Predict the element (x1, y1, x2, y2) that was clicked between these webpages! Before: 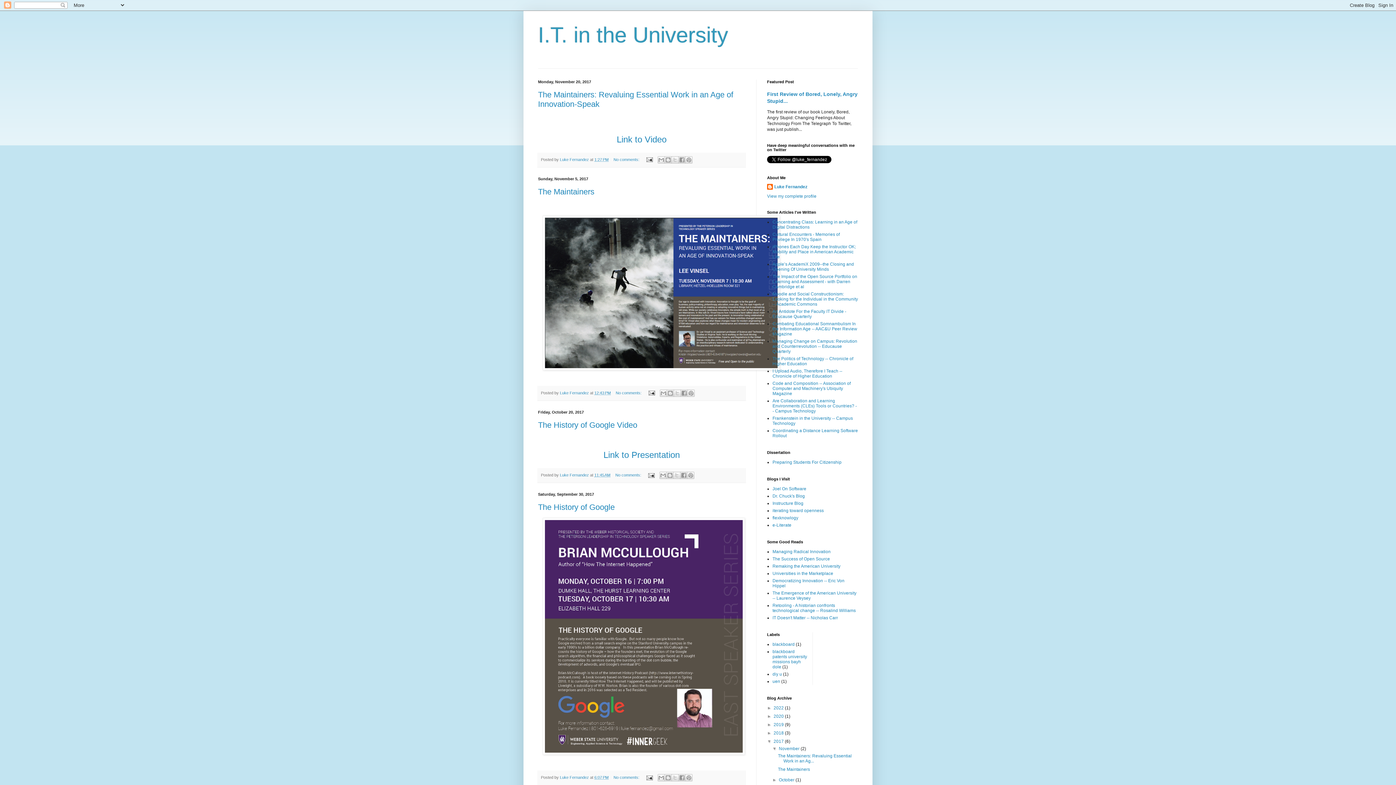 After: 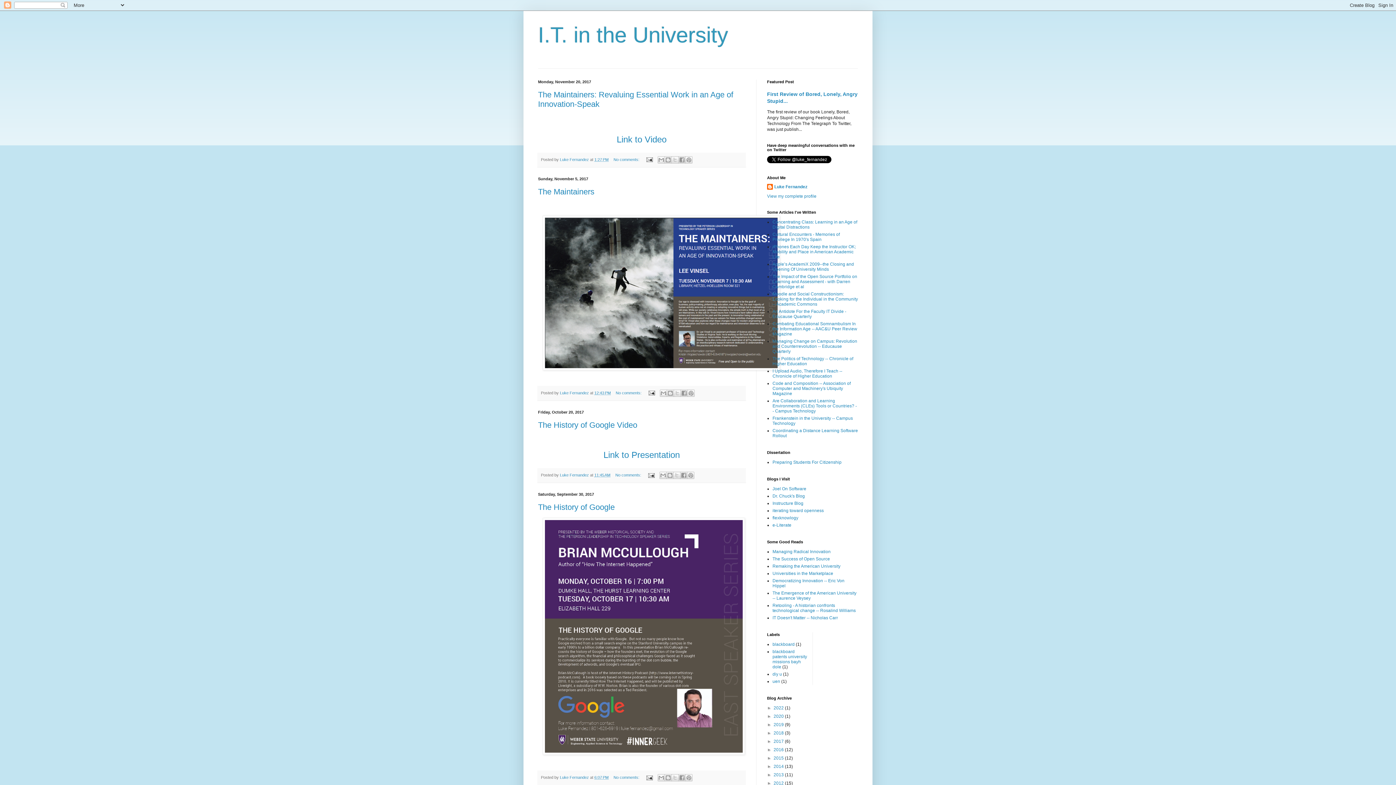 Action: bbox: (767, 739, 773, 744) label: ▼  